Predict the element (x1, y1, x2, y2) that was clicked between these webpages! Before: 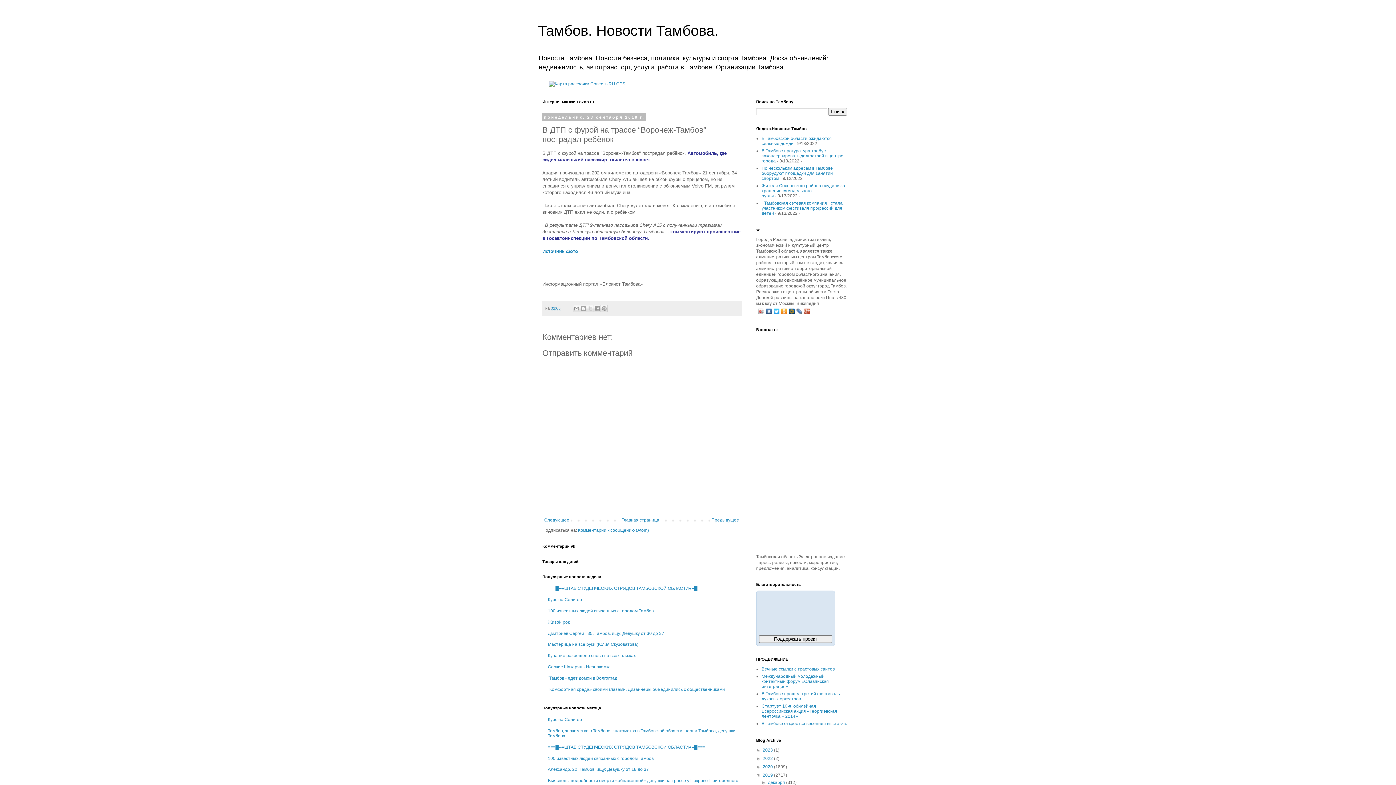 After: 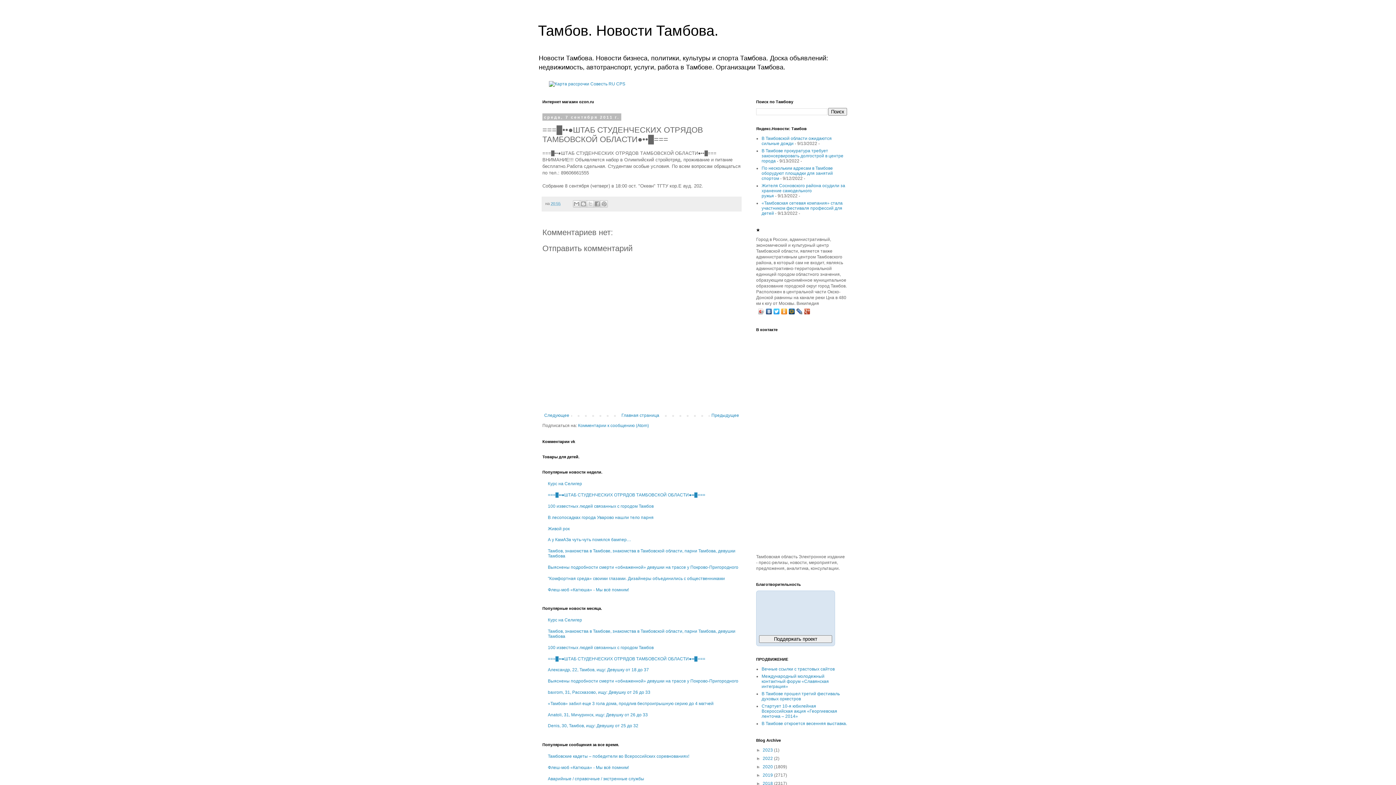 Action: bbox: (548, 745, 705, 750) label: ===█••●ШТАБ СТУДЕНЧЕСКИХ ОТРЯДОВ ТАМБОВСКОЙ ОБЛАСТИ●••█===